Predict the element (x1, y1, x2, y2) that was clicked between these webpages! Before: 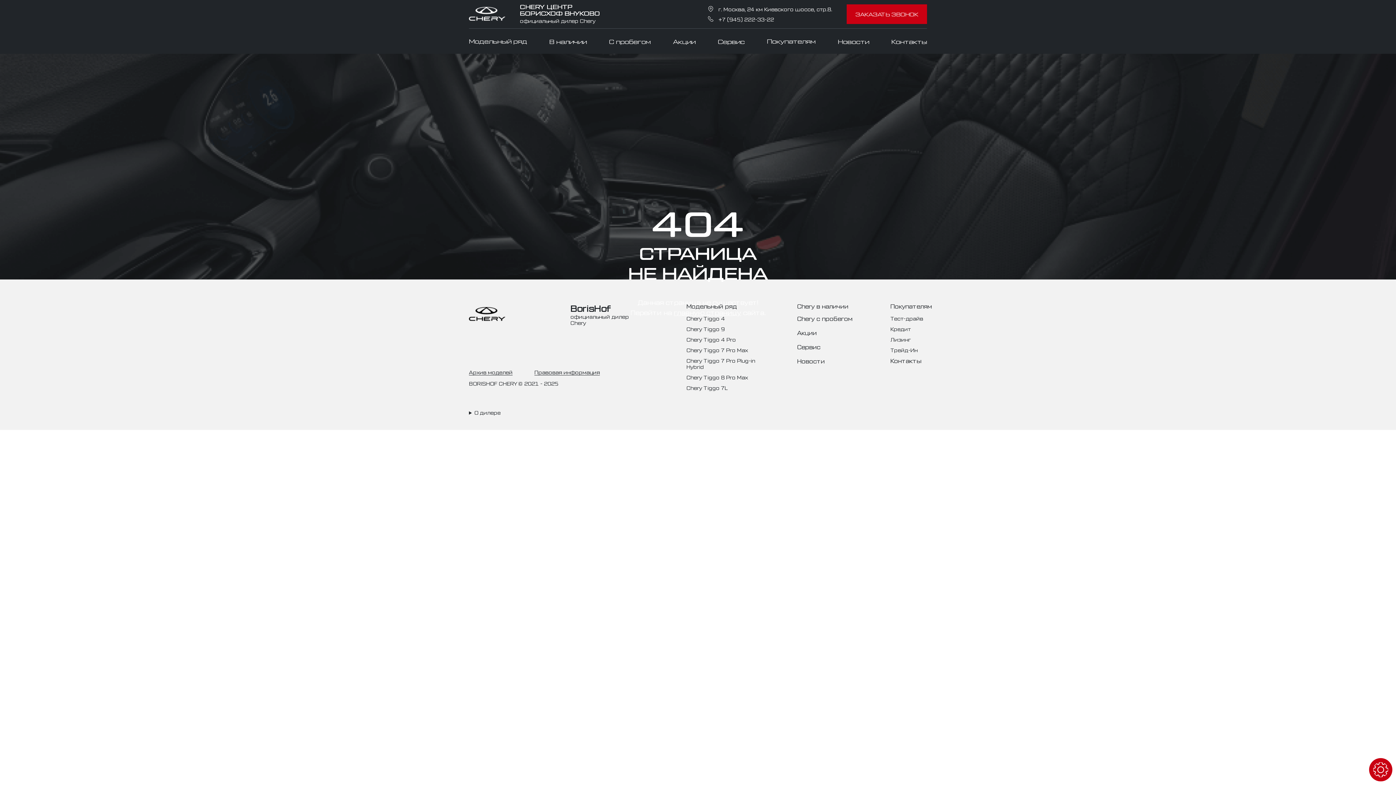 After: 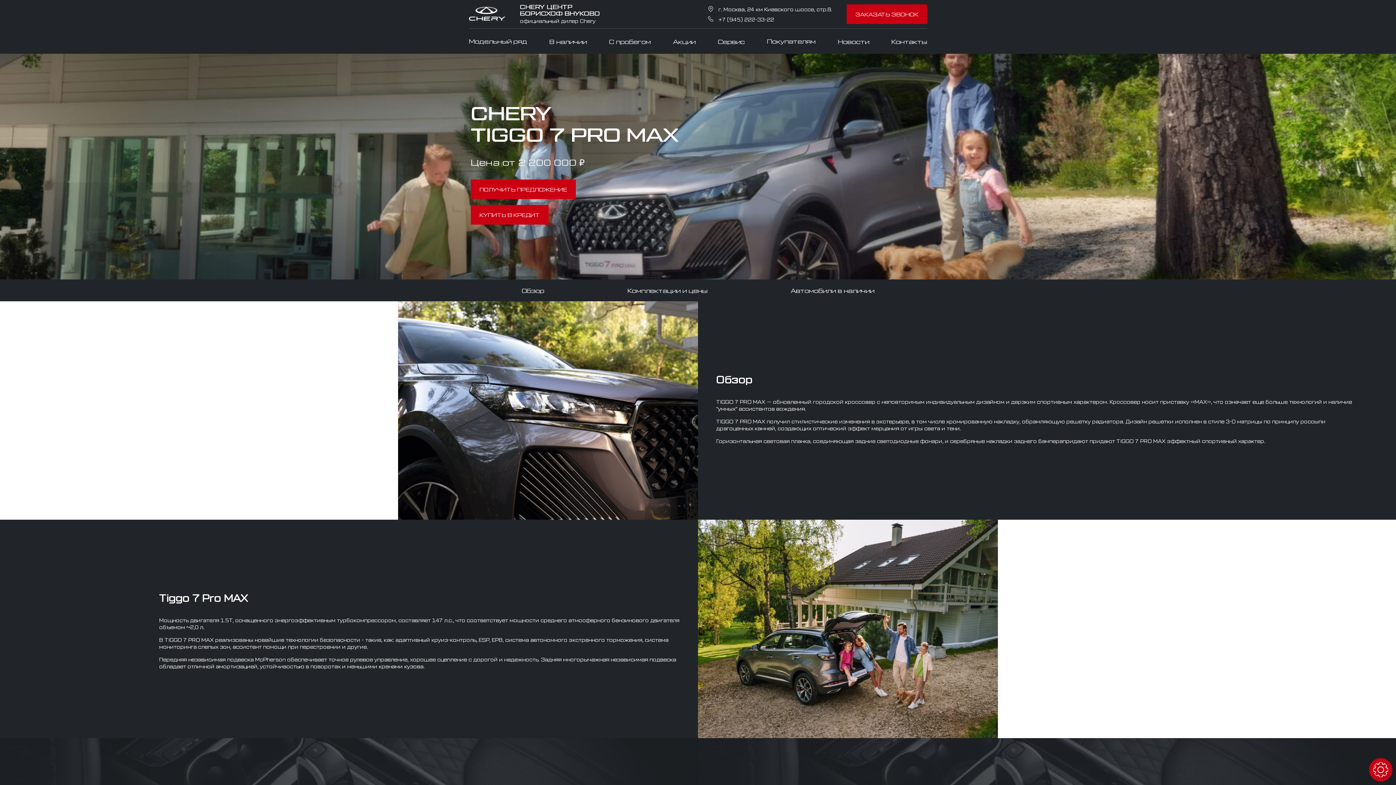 Action: bbox: (686, 346, 748, 353) label: Chery Tiggo 7 Pro Max